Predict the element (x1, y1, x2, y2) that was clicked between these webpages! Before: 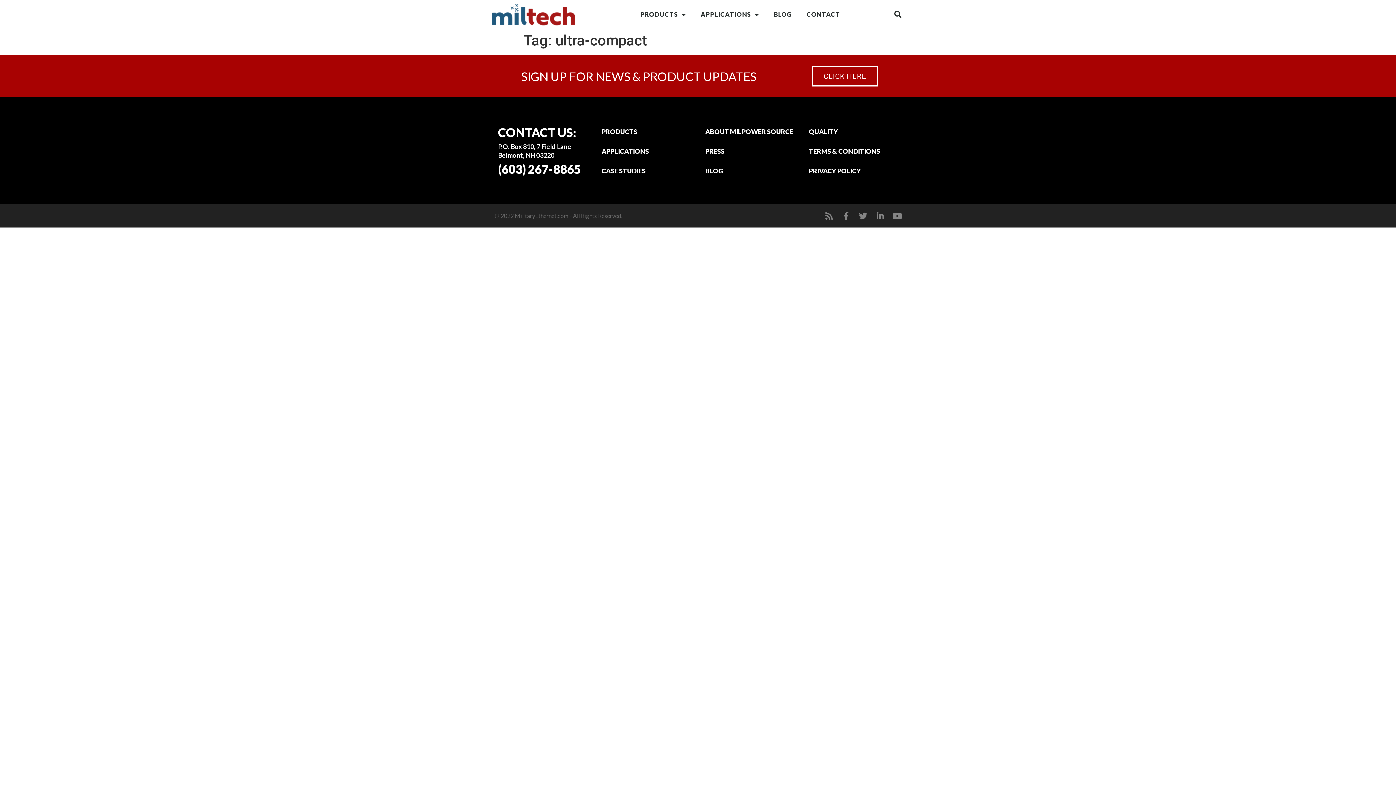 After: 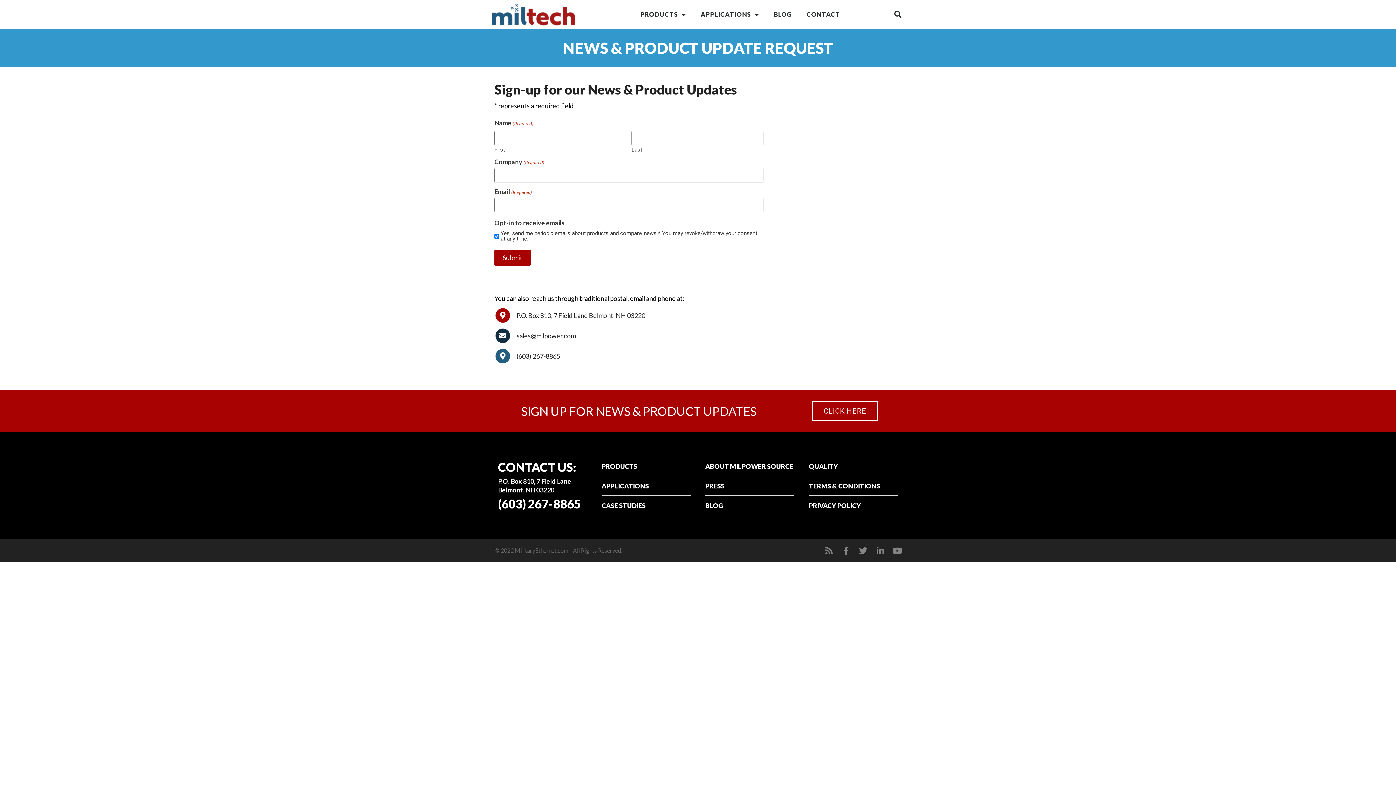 Action: label: CLICK HERE bbox: (812, 66, 878, 86)